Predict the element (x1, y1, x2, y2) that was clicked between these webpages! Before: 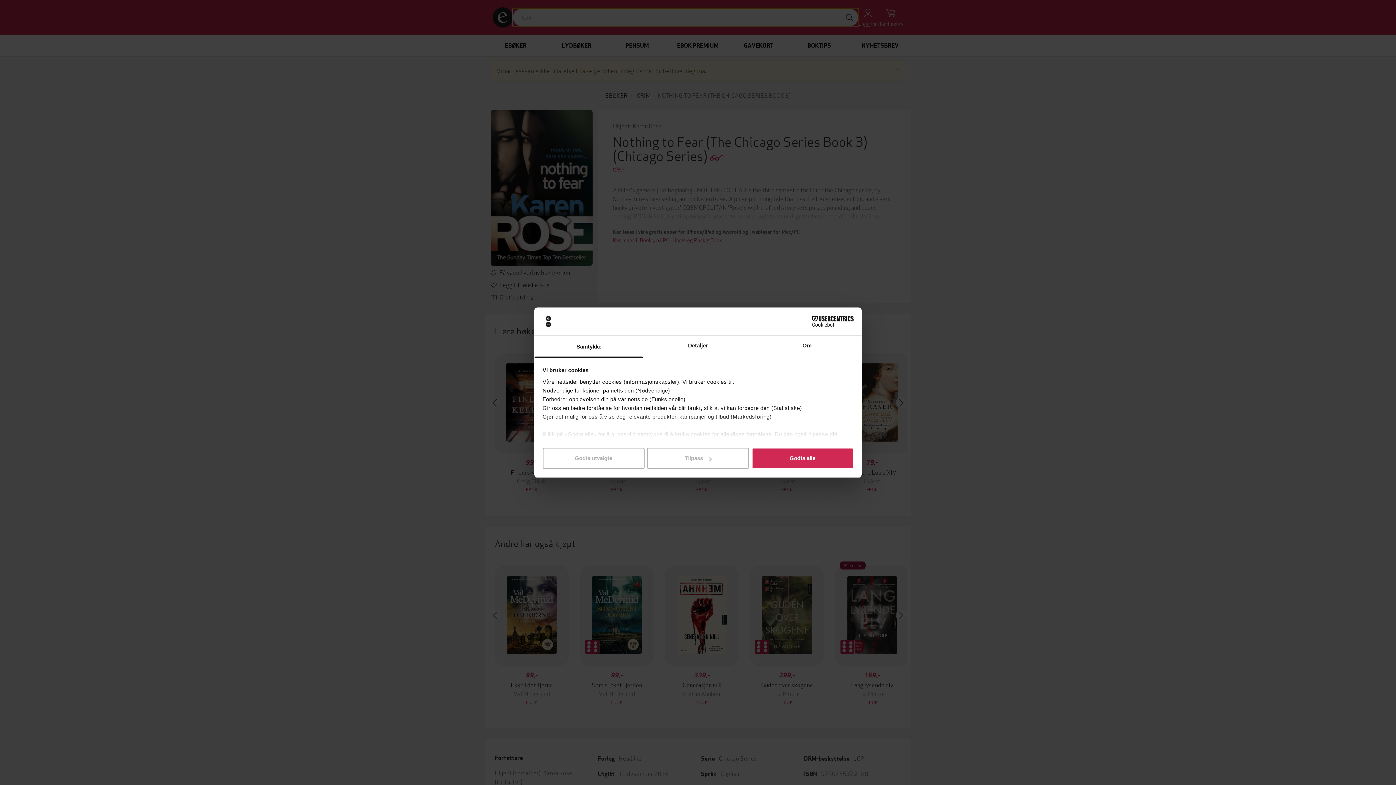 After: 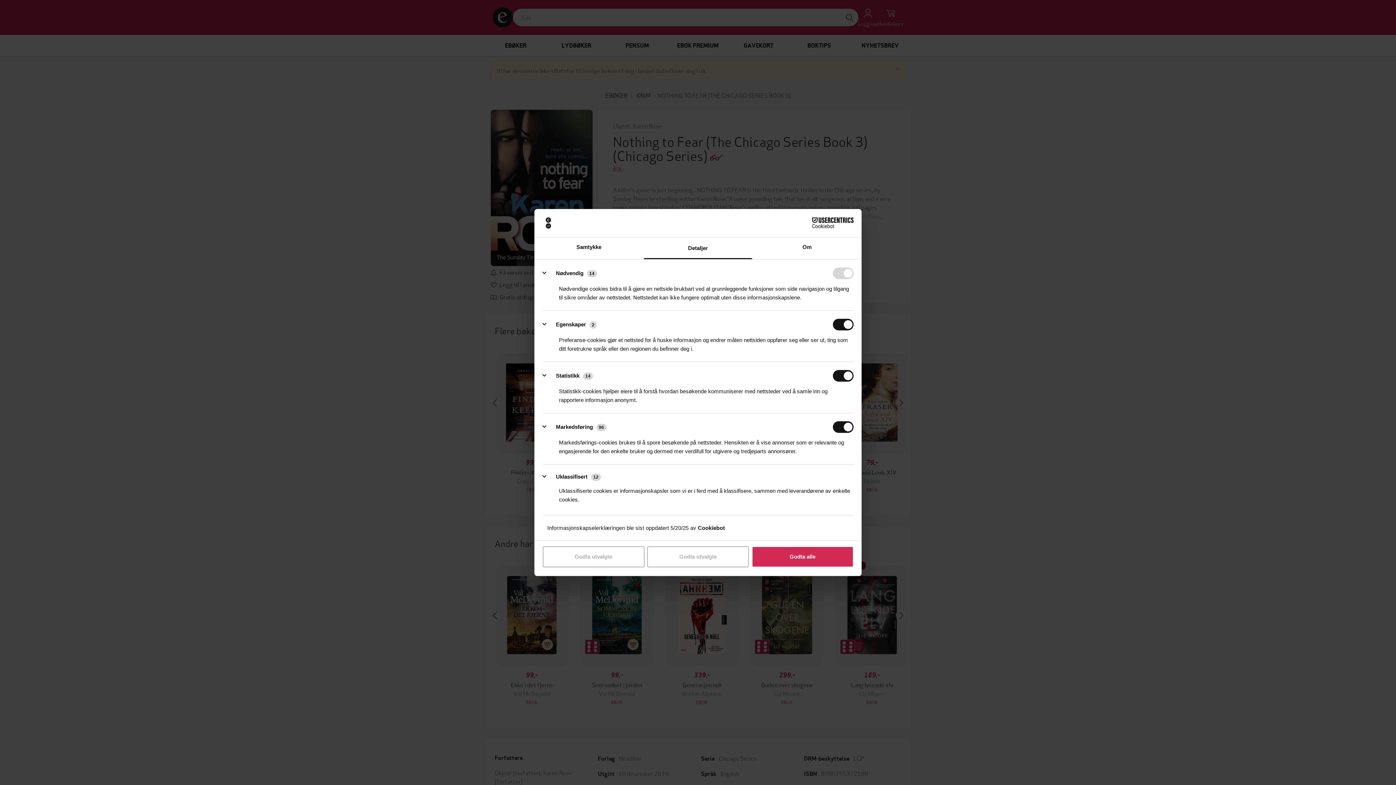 Action: label: Tilpass bbox: (647, 448, 749, 469)